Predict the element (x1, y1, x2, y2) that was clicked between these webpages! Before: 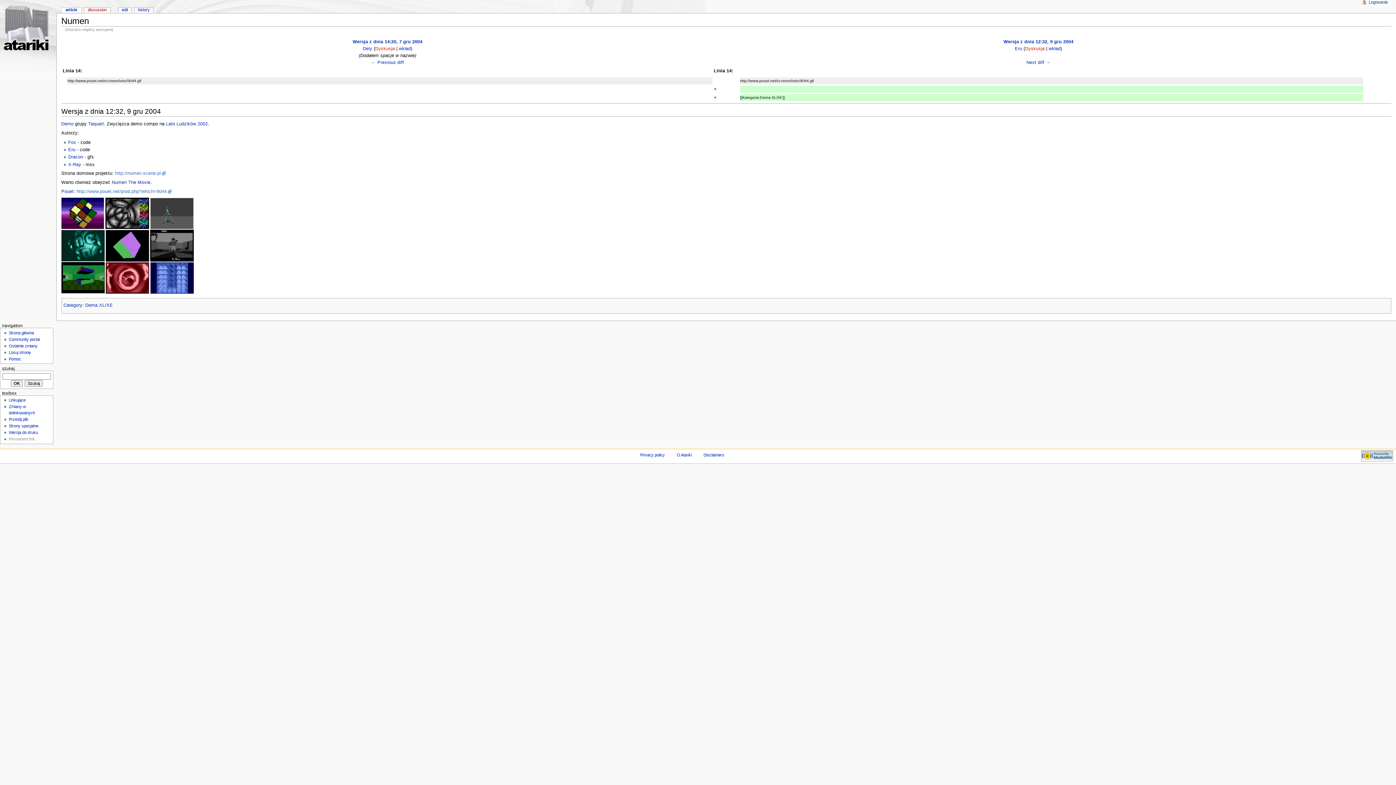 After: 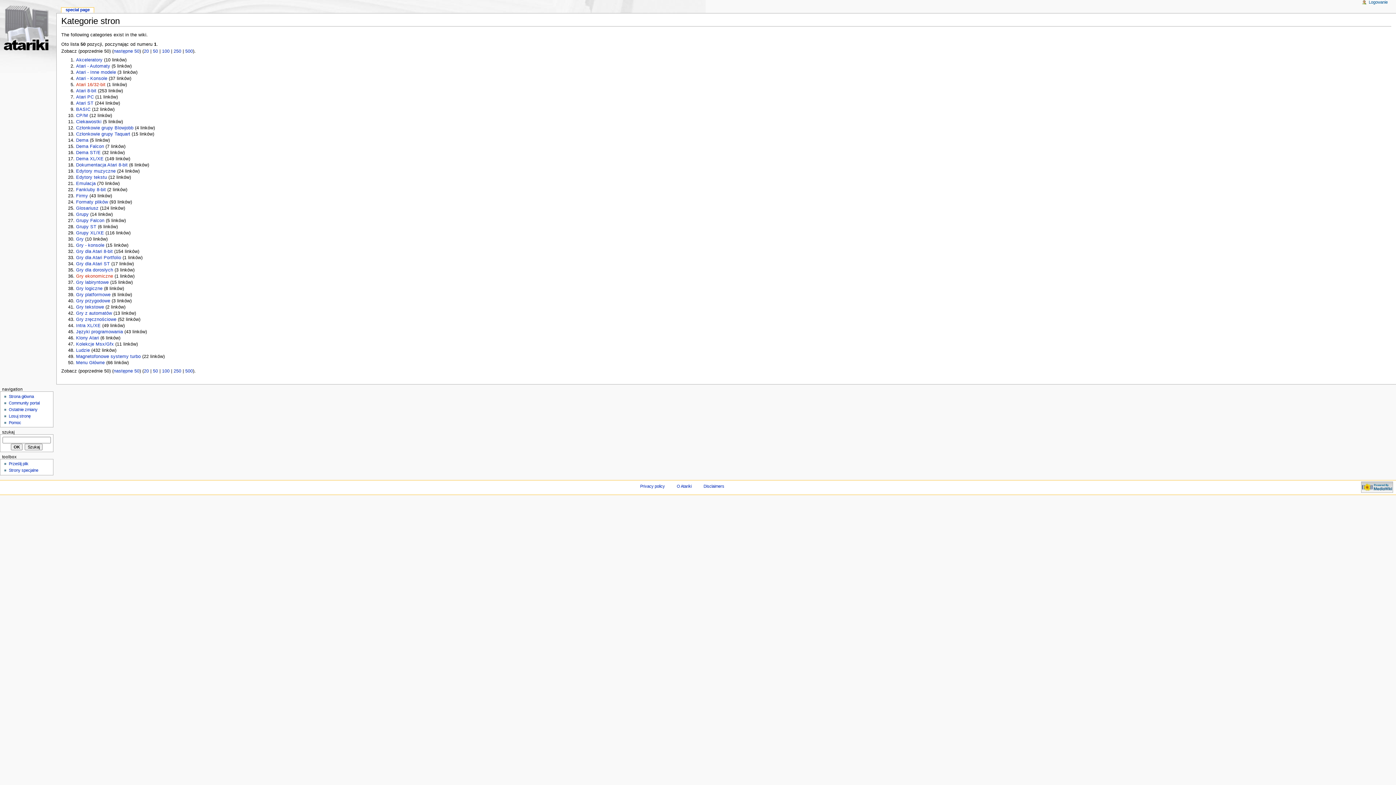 Action: bbox: (63, 303, 82, 308) label: Category